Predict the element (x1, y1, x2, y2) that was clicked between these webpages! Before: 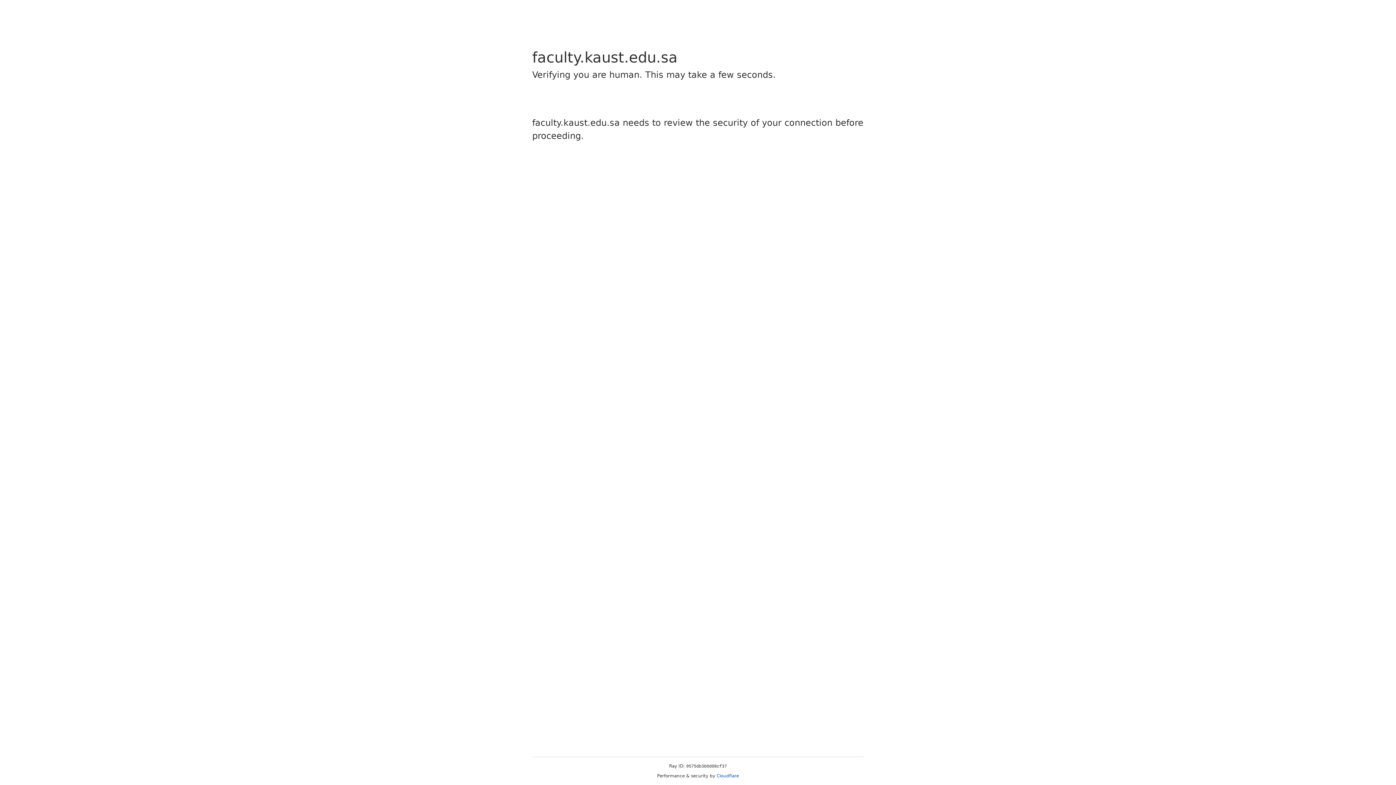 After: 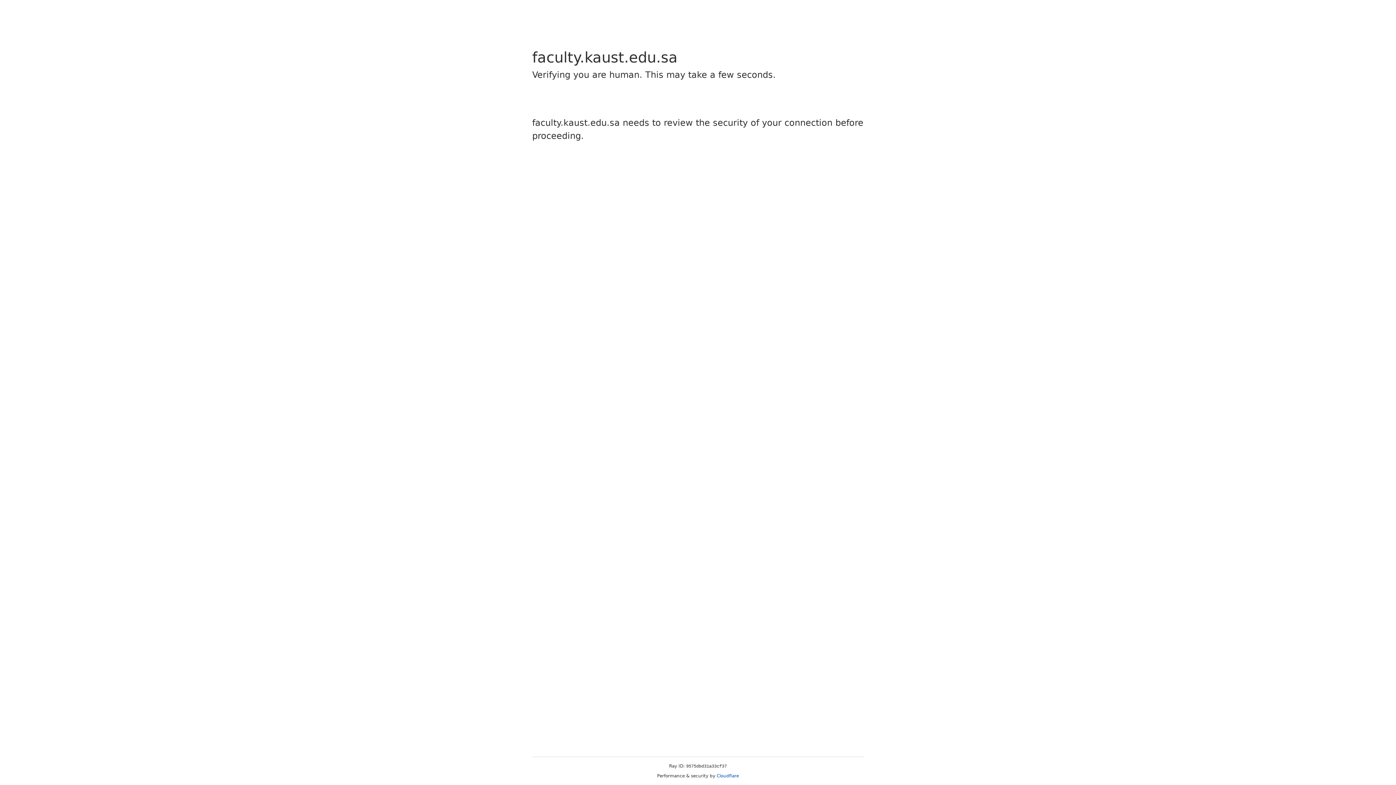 Action: bbox: (716, 773, 739, 778) label: Cloudflare